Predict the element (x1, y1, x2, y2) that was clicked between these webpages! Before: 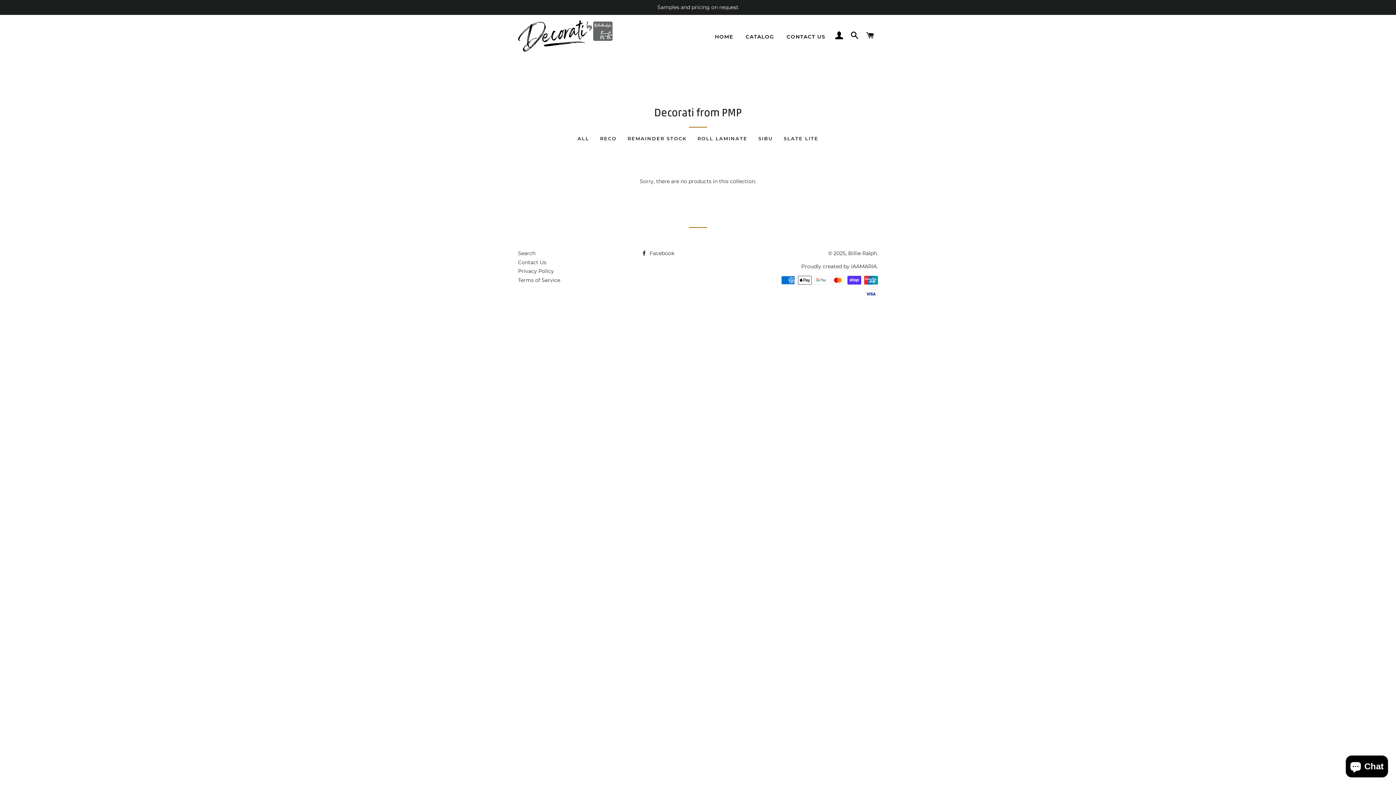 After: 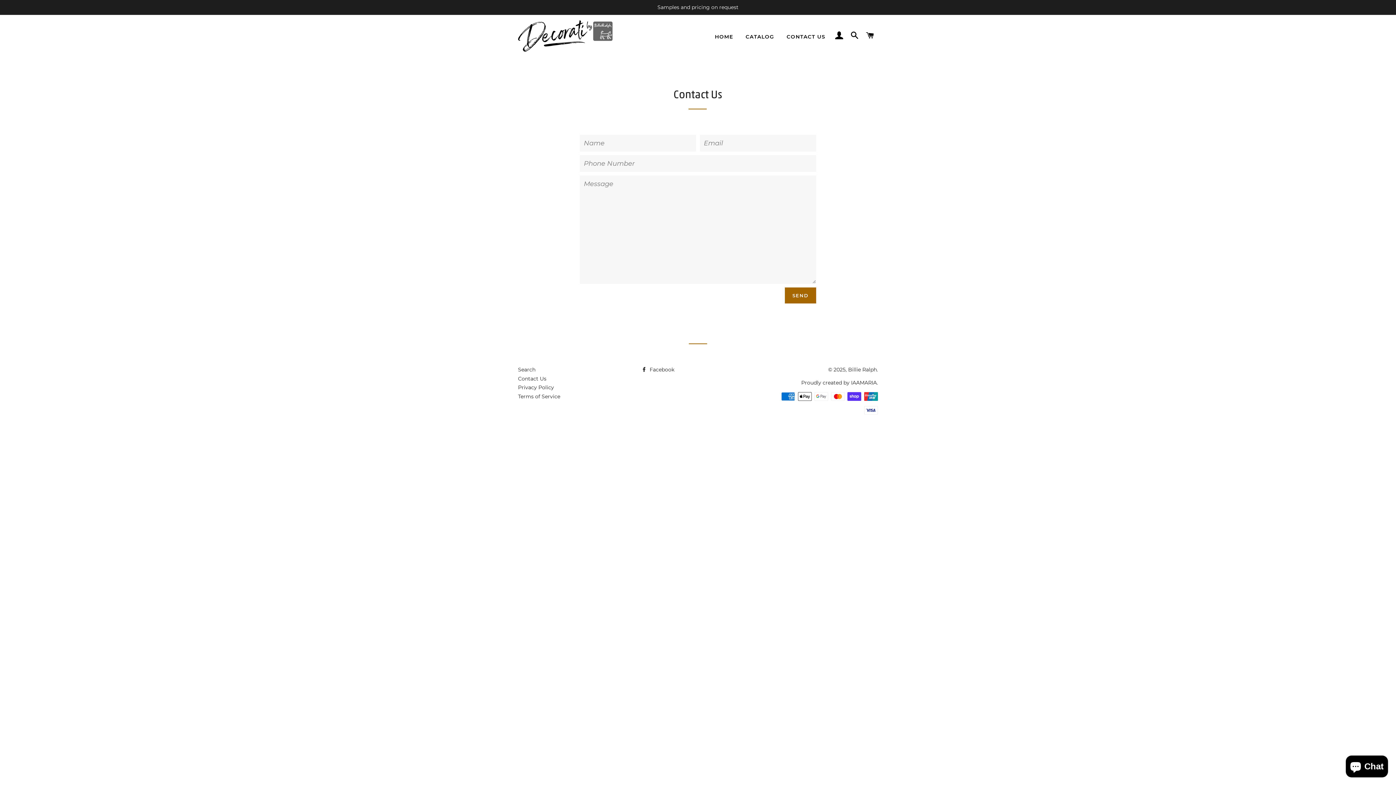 Action: label: Contact Us bbox: (518, 259, 546, 265)